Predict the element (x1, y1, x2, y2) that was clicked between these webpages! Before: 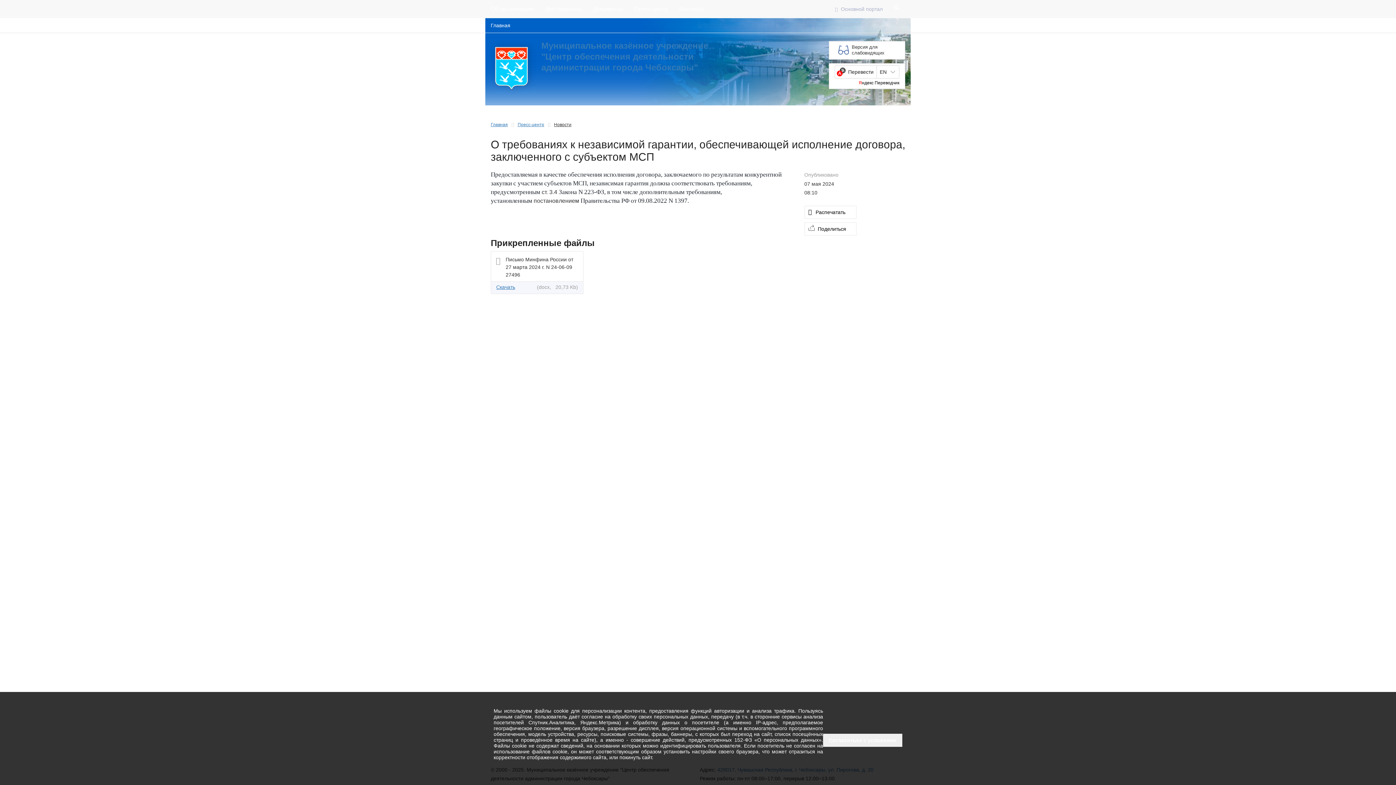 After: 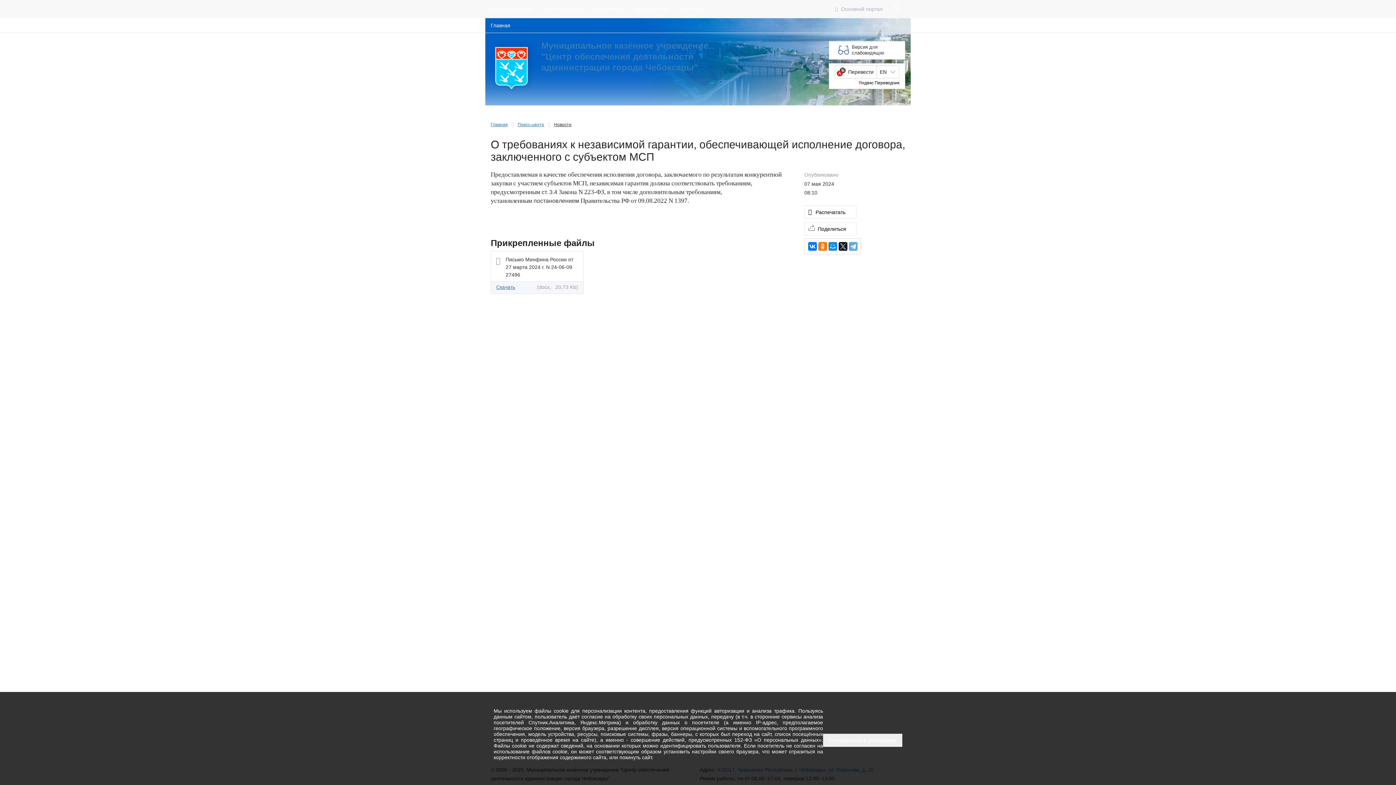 Action: bbox: (804, 222, 856, 235) label: Поделиться